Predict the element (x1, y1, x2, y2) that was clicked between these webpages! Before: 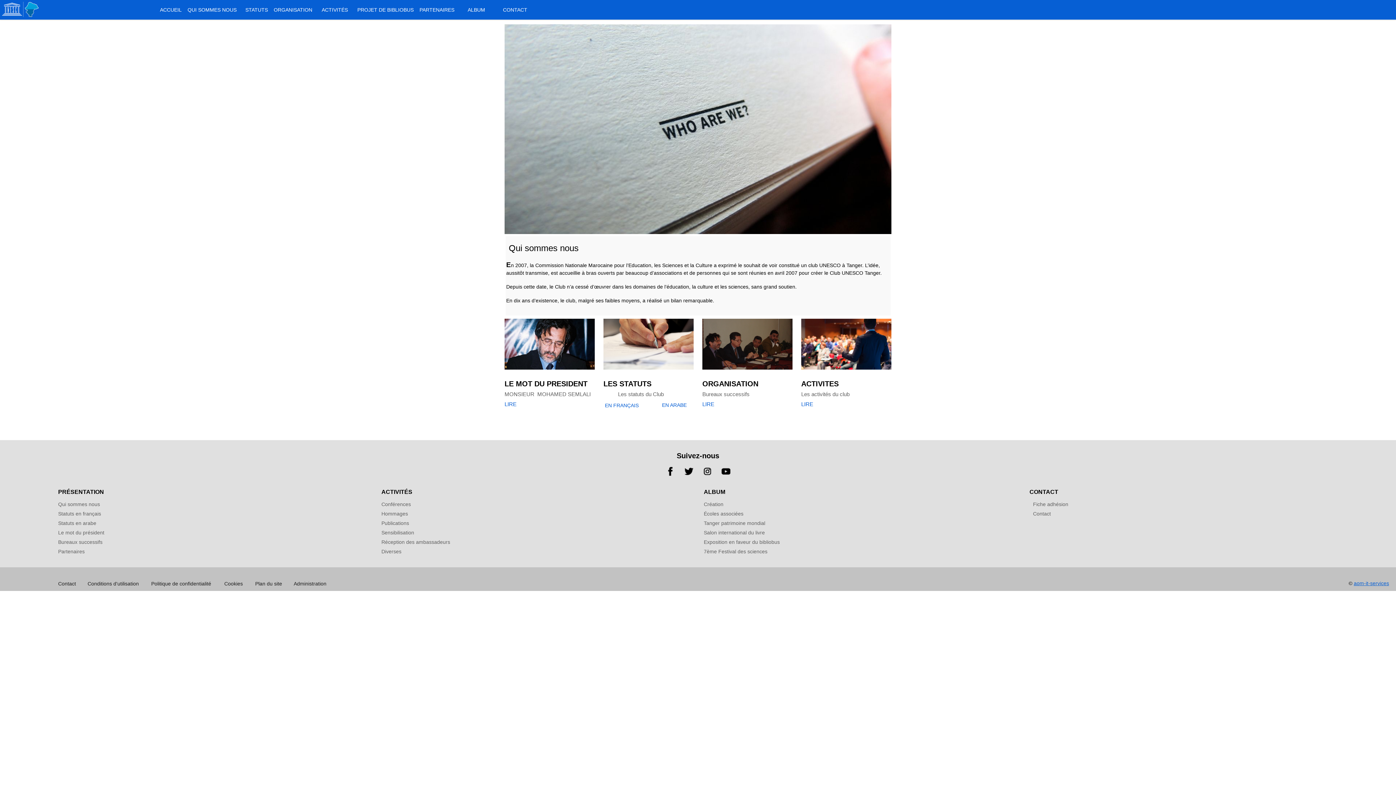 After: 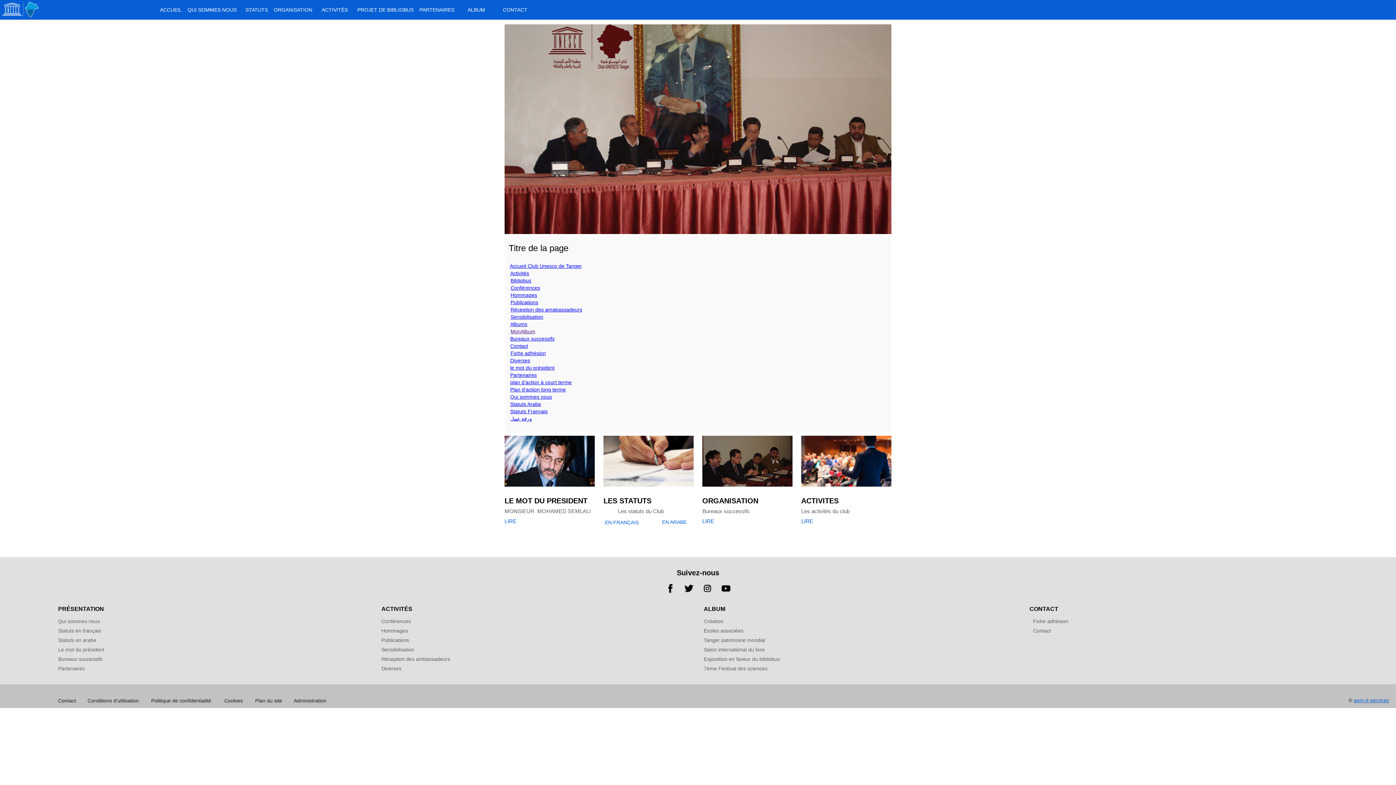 Action: label: Plan du site bbox: (255, 576, 293, 591)